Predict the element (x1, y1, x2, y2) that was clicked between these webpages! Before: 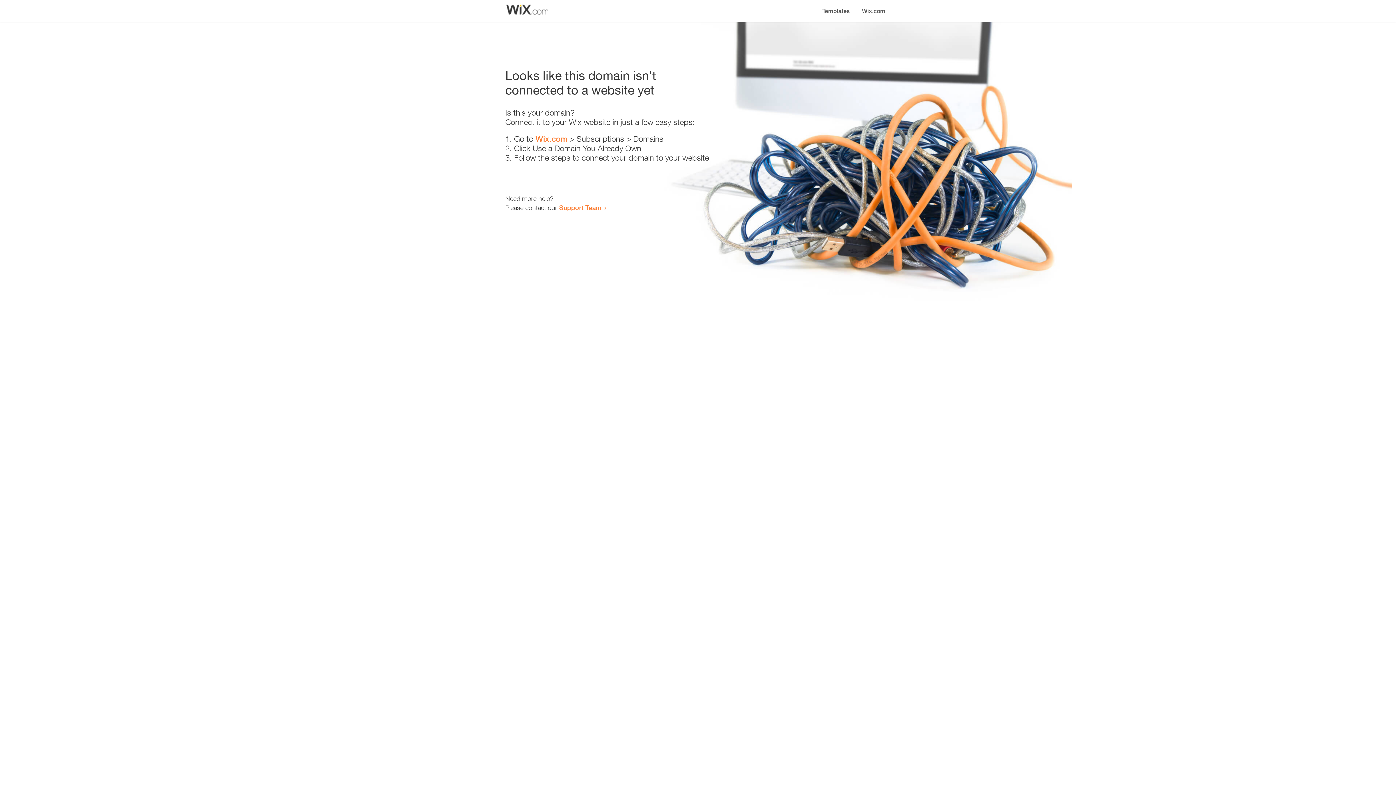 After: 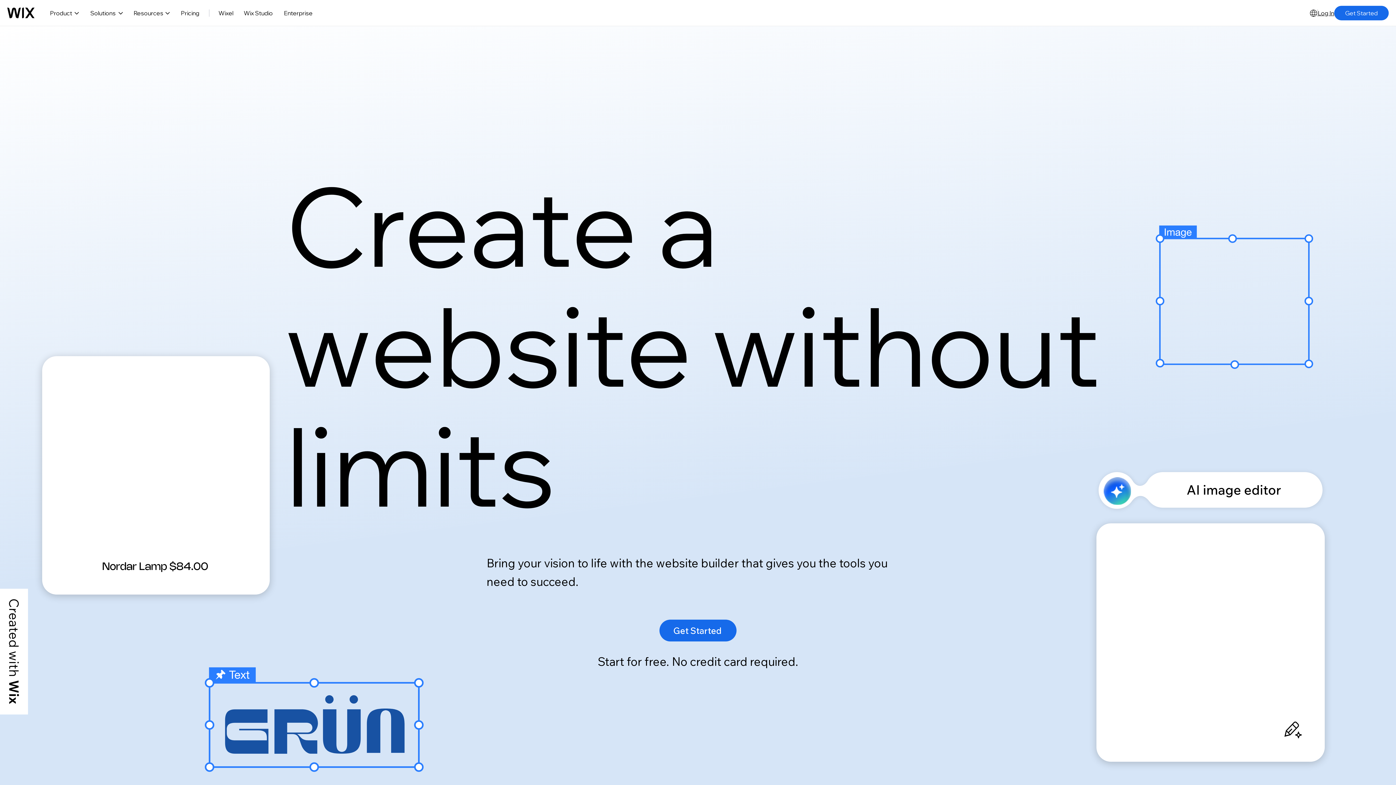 Action: label: Wix.com bbox: (856, 0, 890, 14)